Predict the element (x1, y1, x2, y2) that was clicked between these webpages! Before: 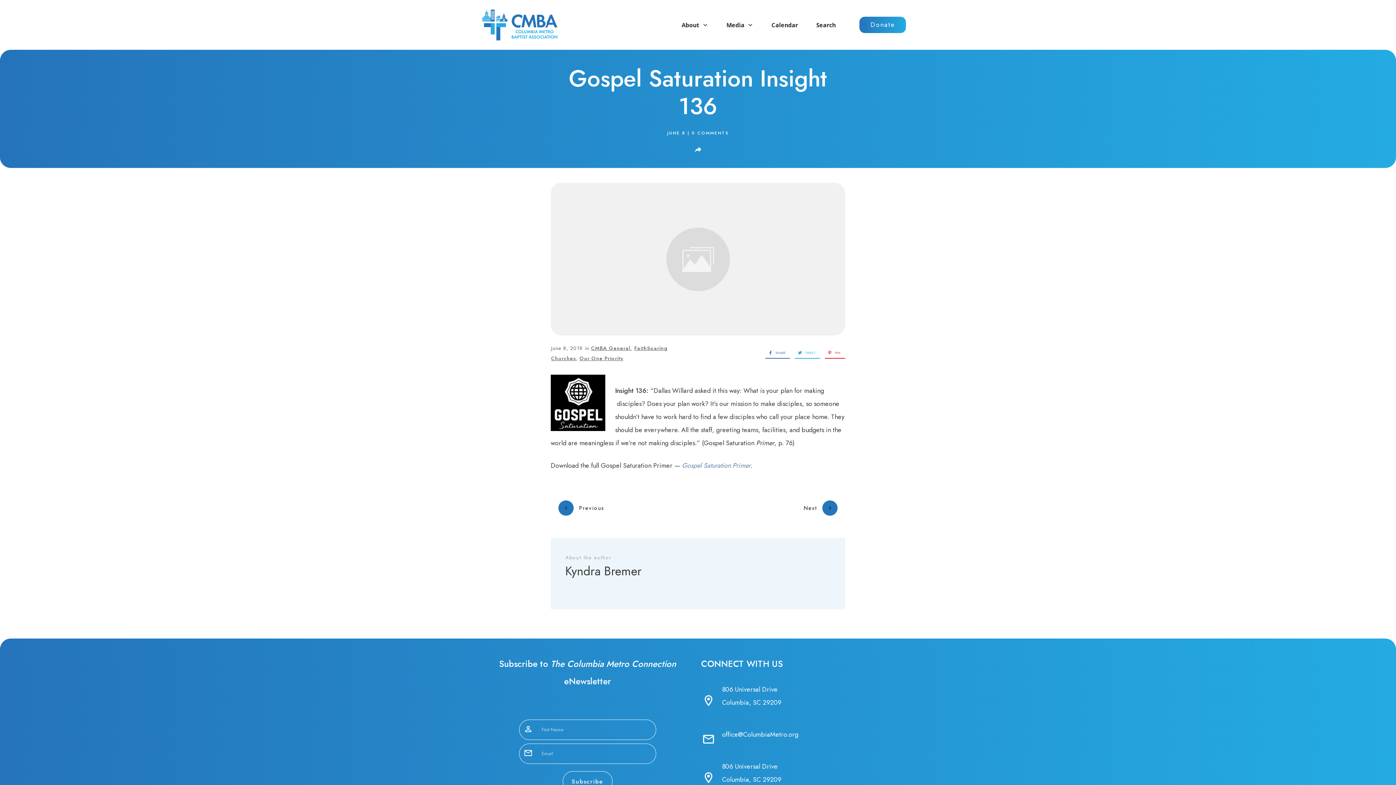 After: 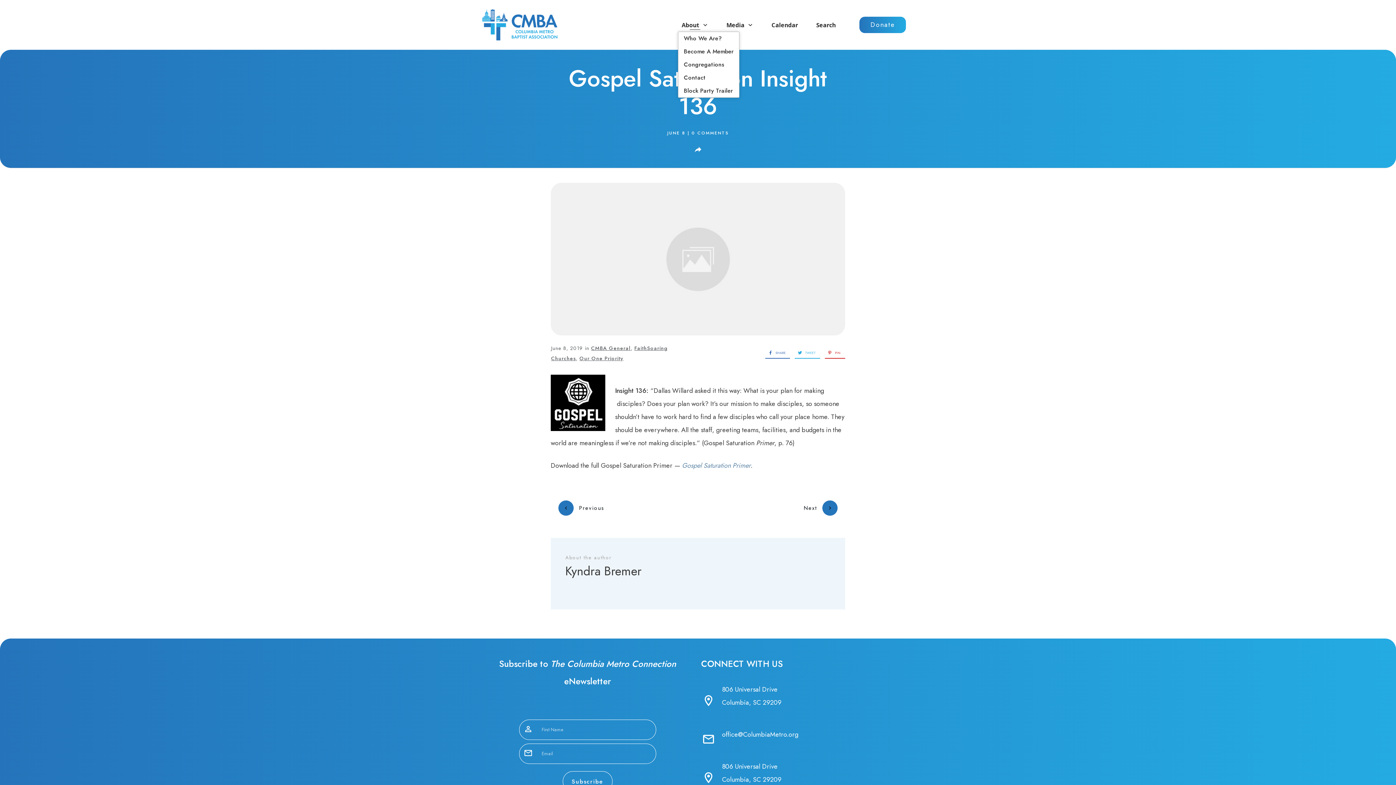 Action: label: About bbox: (681, 19, 708, 30)